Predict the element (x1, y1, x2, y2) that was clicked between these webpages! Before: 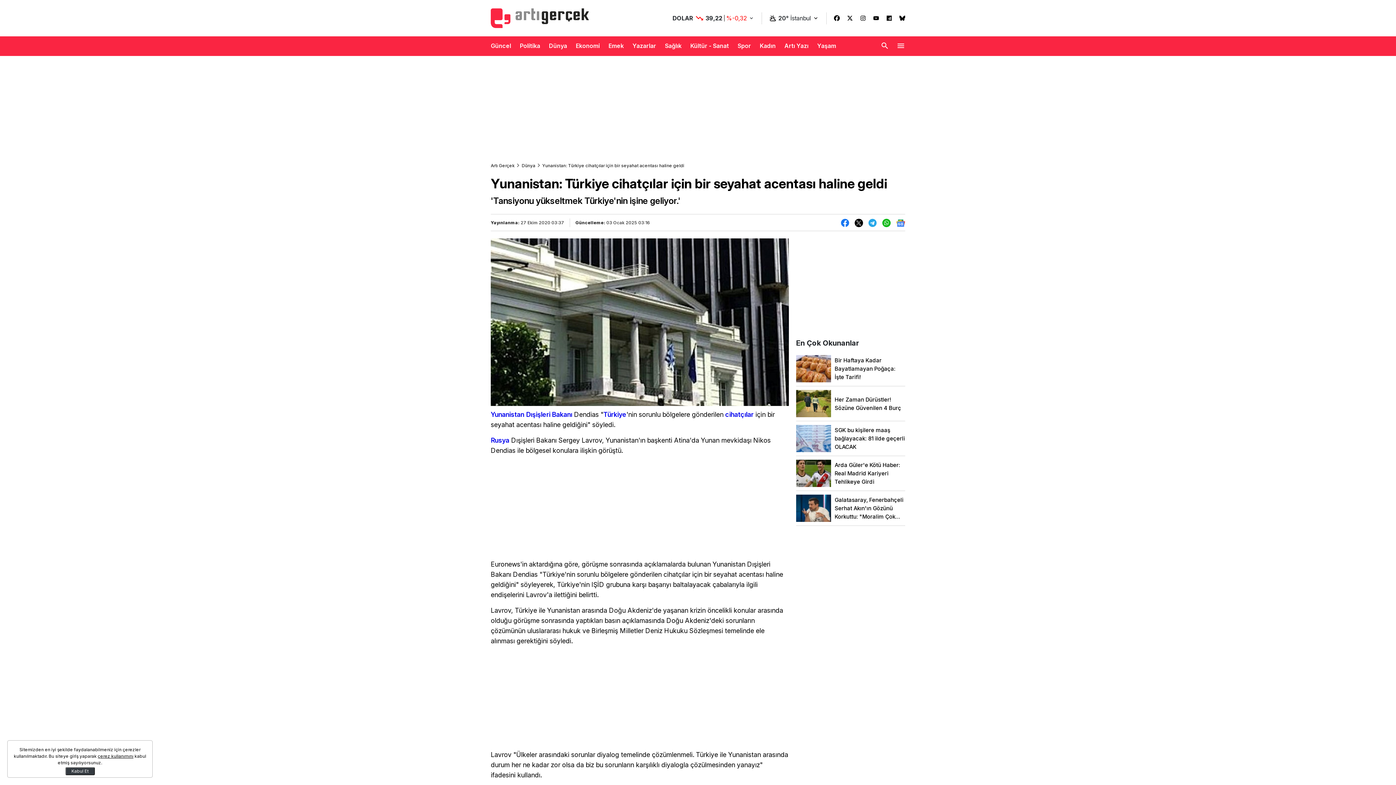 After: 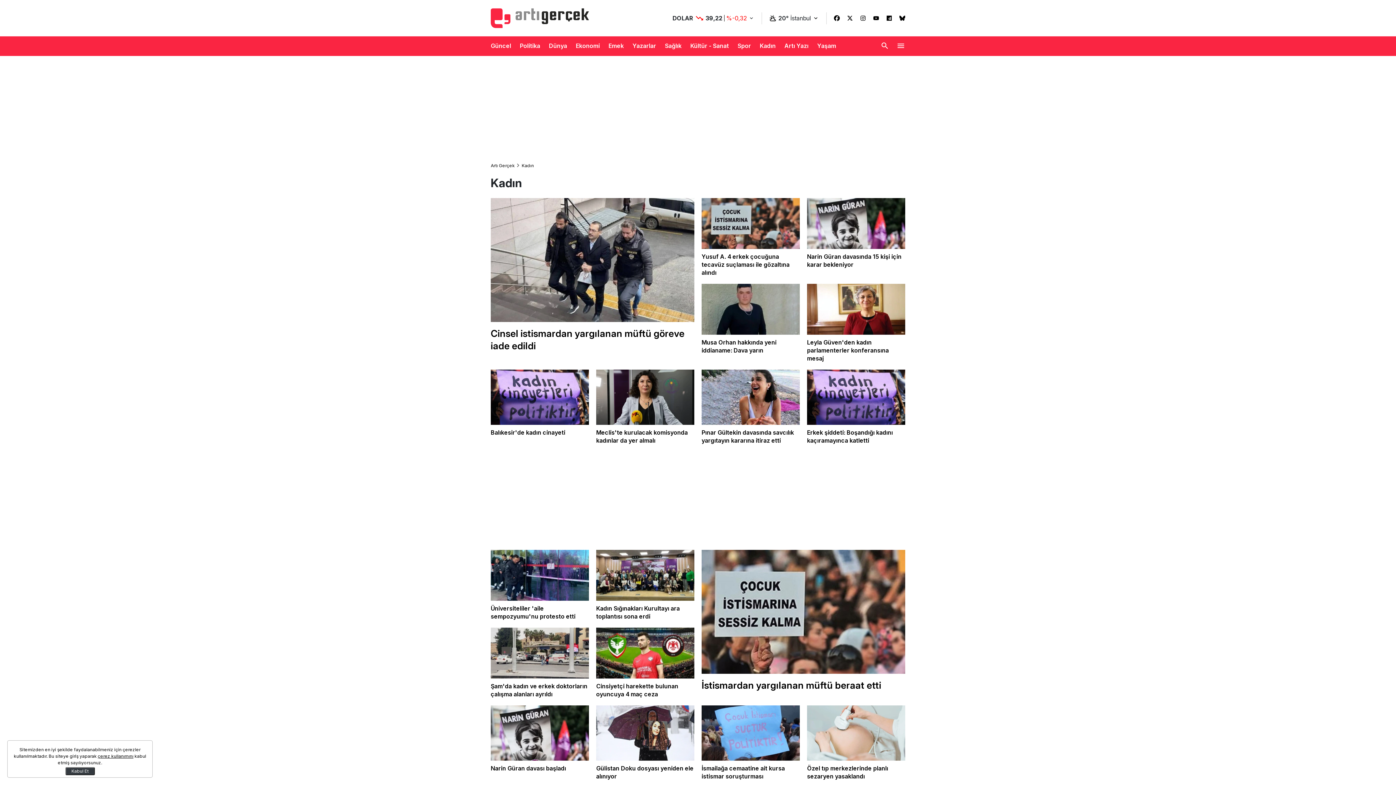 Action: bbox: (760, 36, 776, 55) label: Kadın